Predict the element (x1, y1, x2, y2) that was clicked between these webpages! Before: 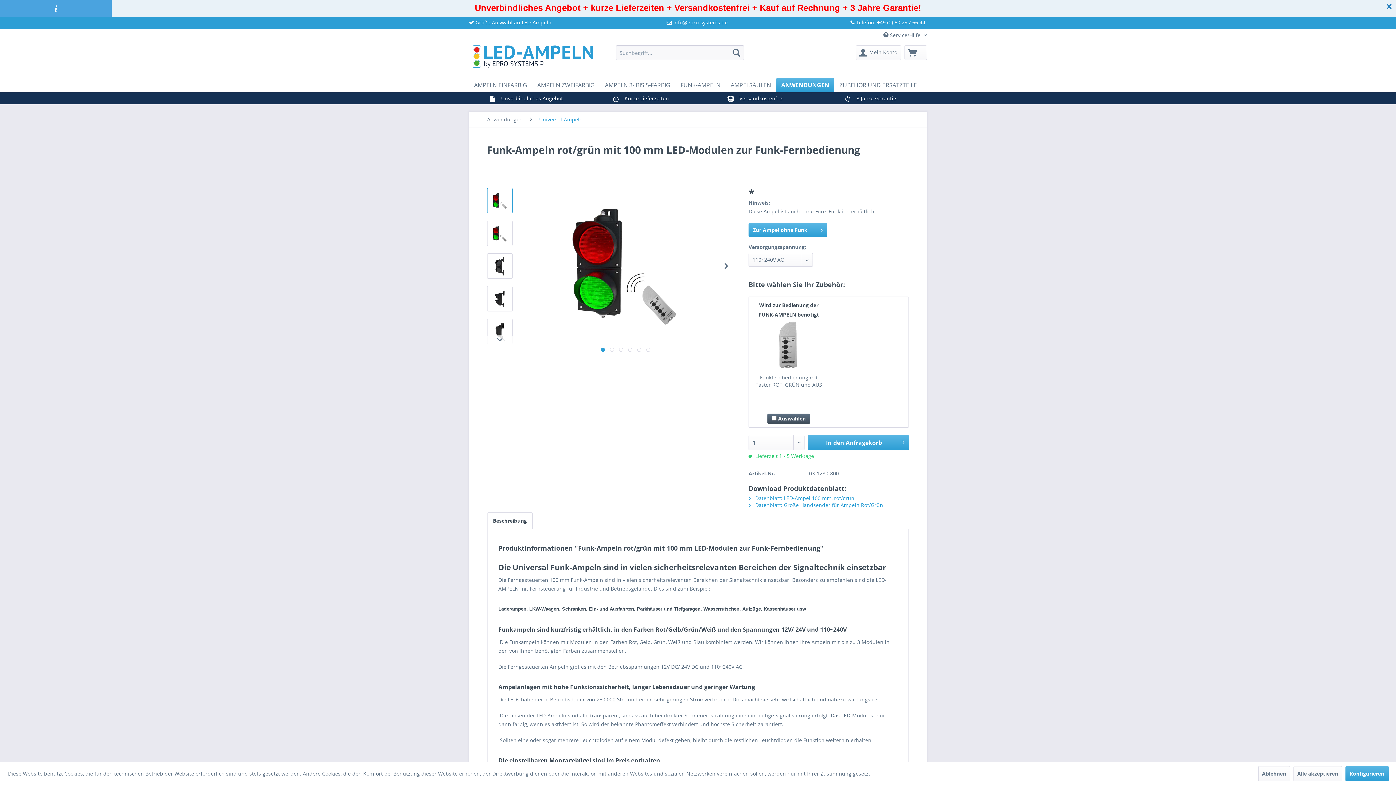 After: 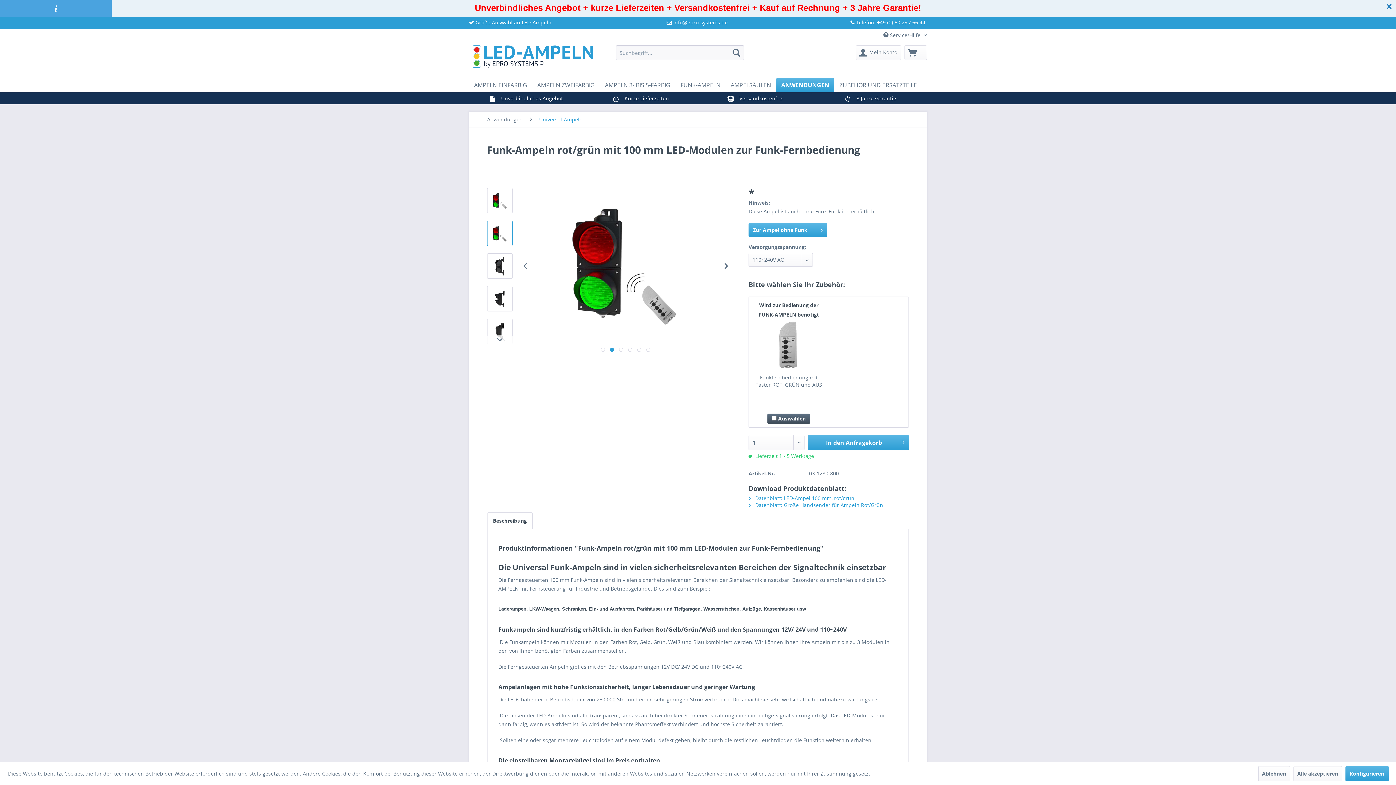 Action: bbox: (487, 220, 512, 246)